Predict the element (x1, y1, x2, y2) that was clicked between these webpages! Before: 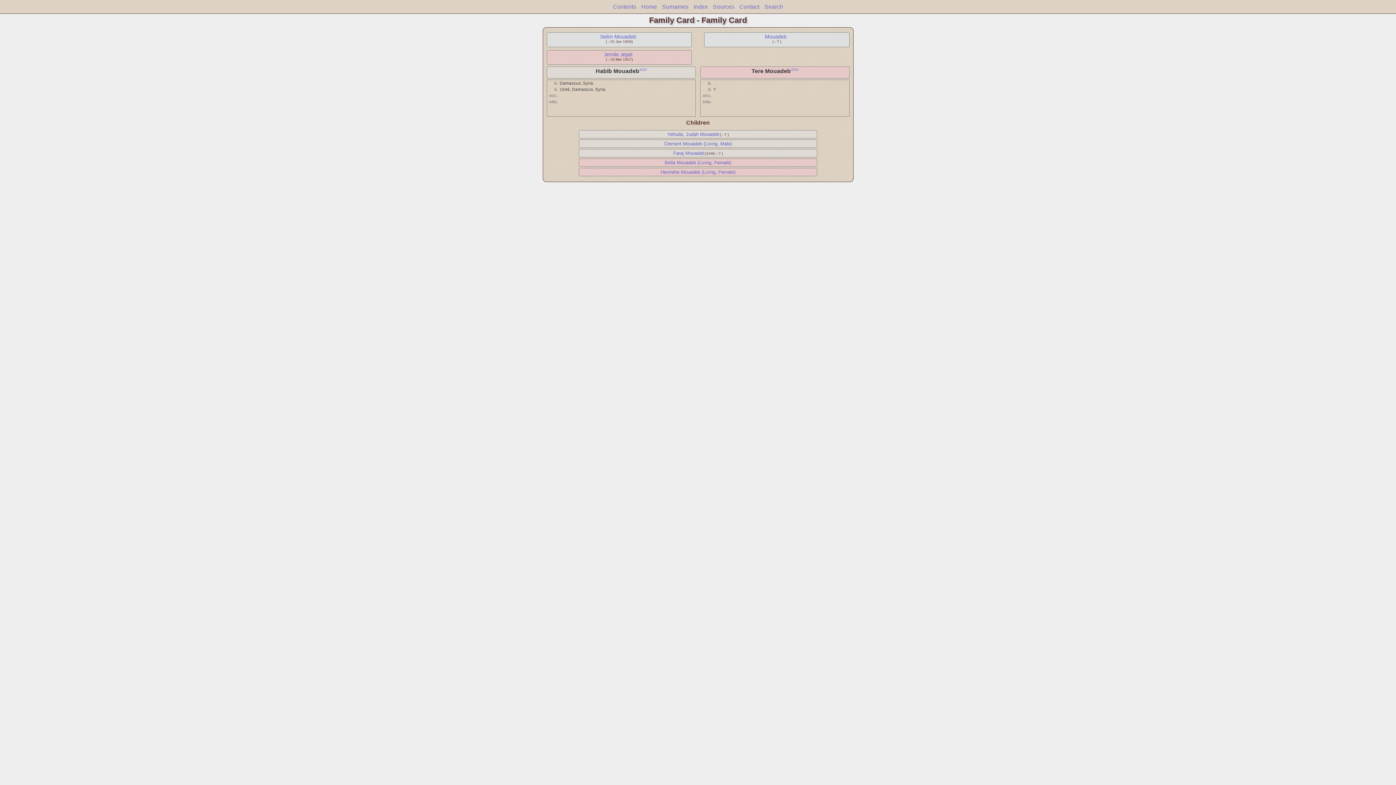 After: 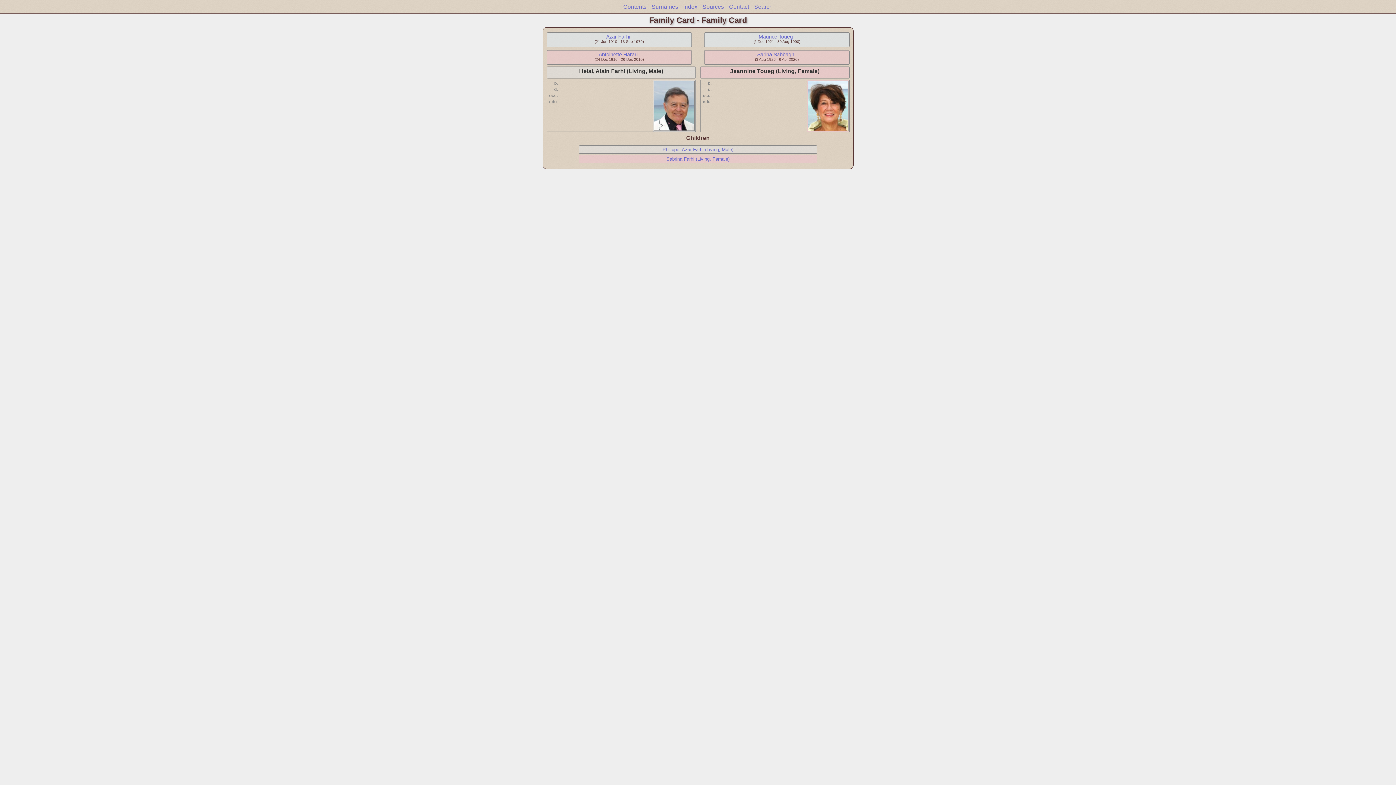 Action: label: Home bbox: (641, 3, 657, 9)